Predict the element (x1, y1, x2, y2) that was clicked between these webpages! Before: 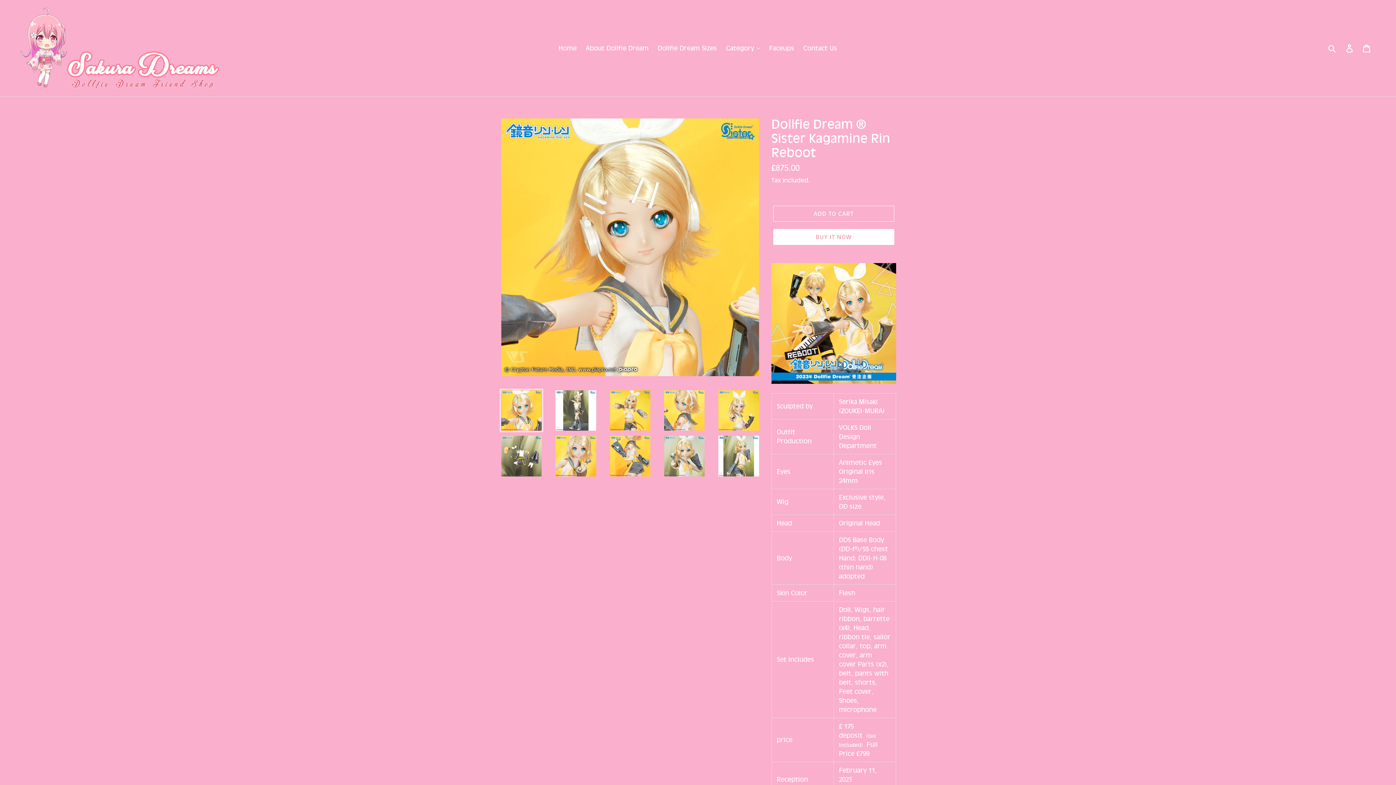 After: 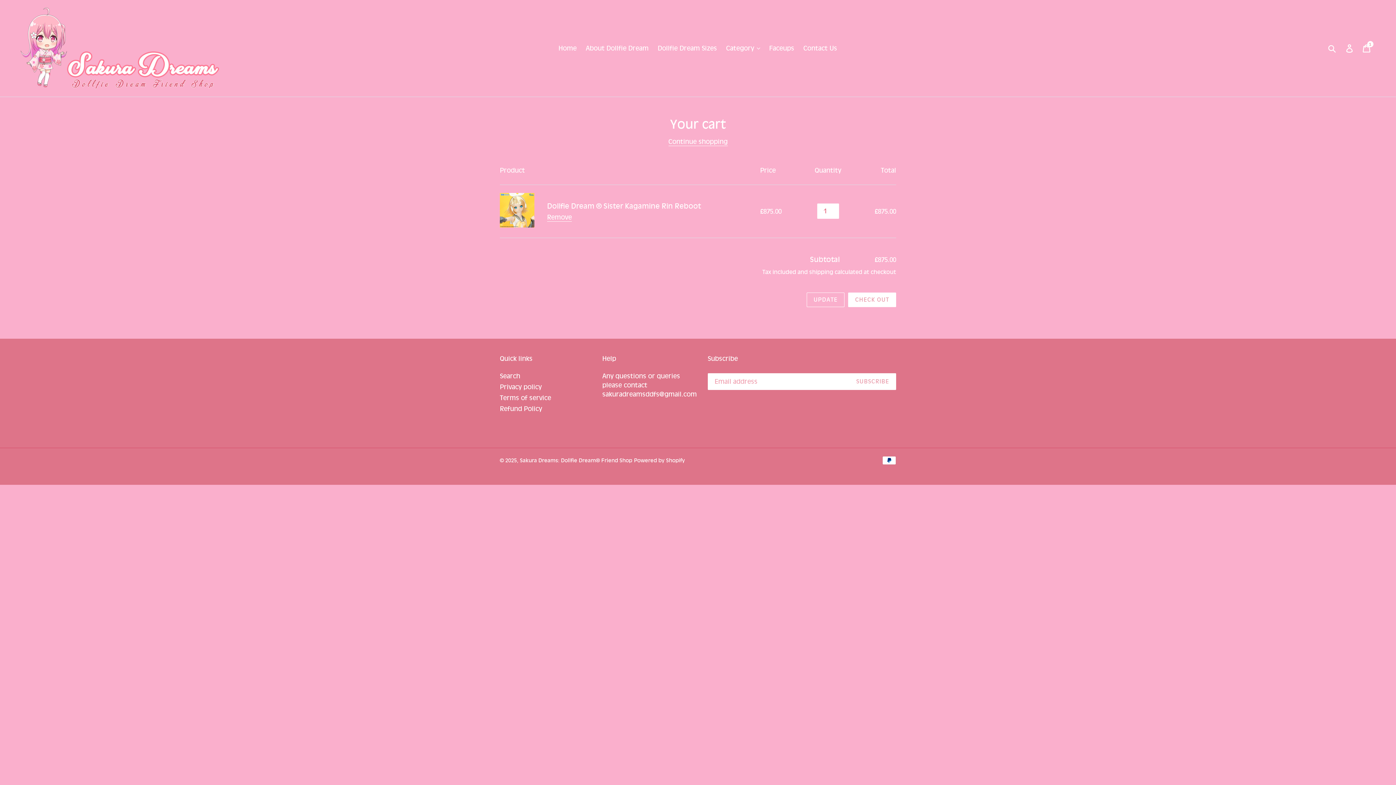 Action: label: ADD TO CART bbox: (773, 205, 894, 221)